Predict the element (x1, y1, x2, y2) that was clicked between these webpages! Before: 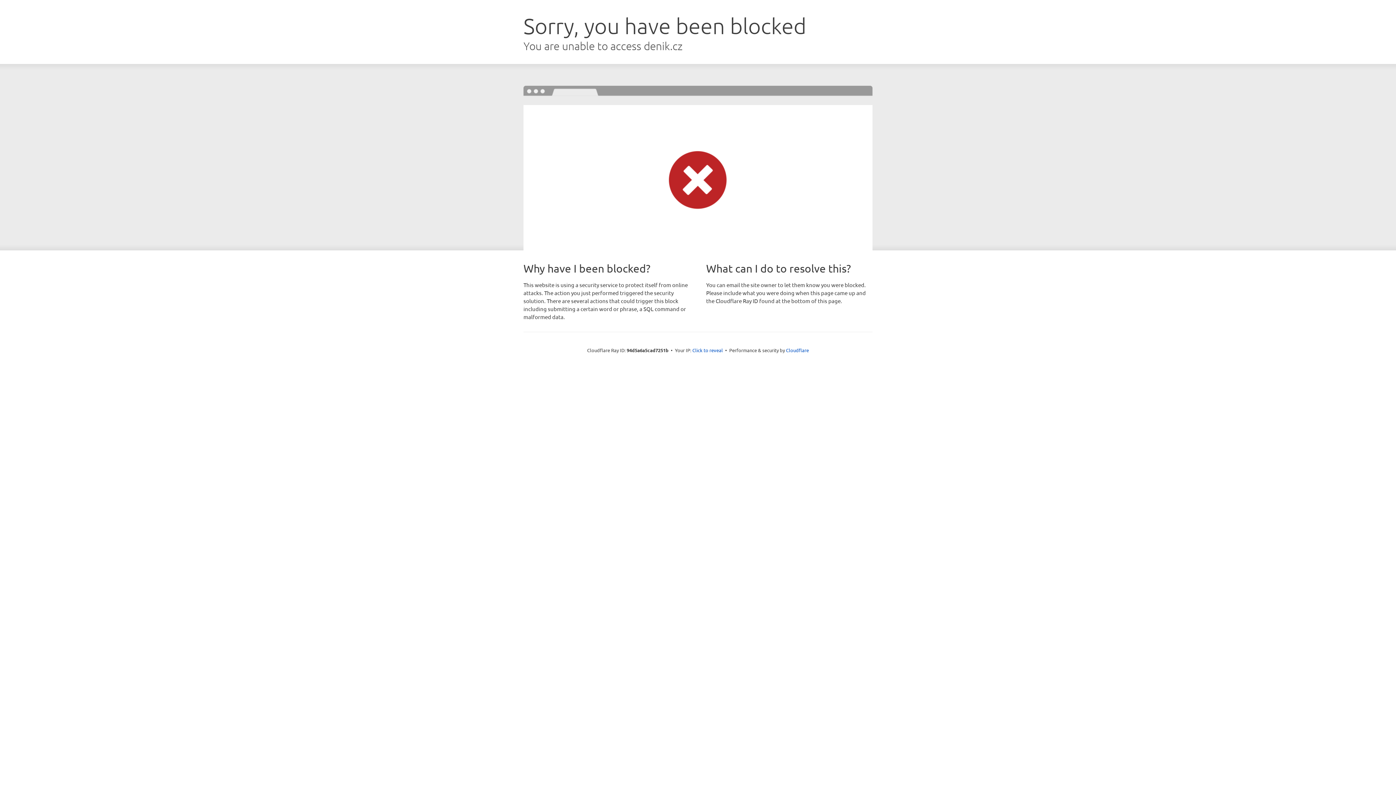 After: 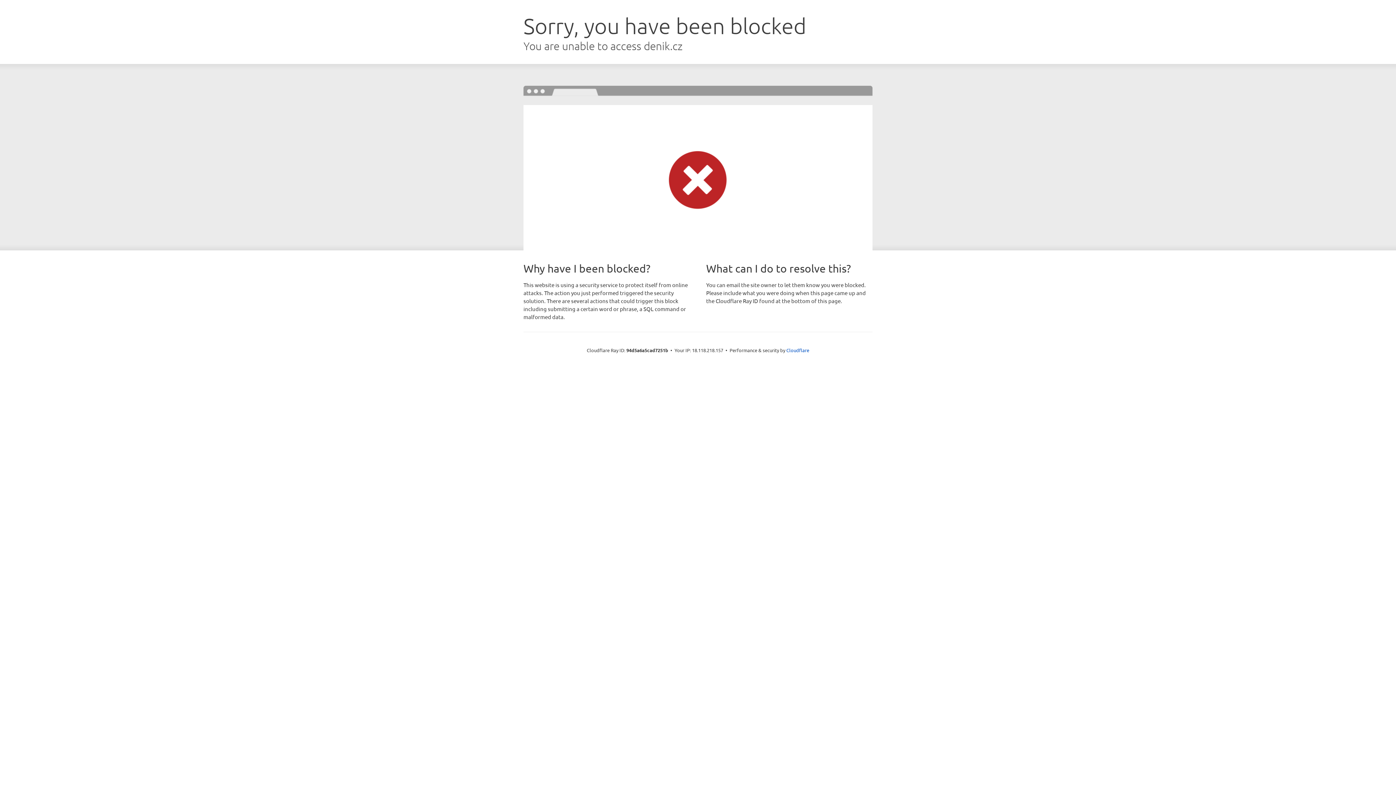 Action: bbox: (692, 346, 723, 353) label: Click to reveal